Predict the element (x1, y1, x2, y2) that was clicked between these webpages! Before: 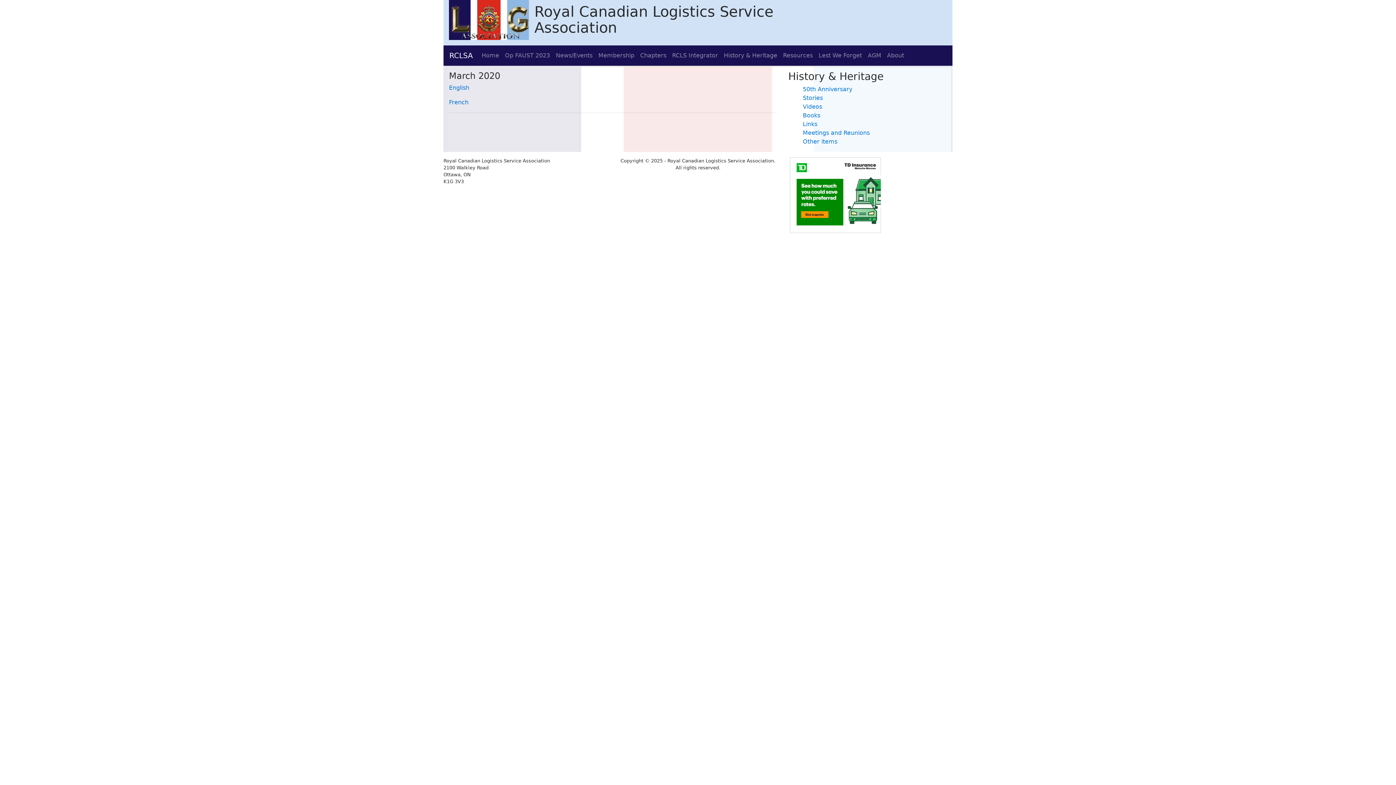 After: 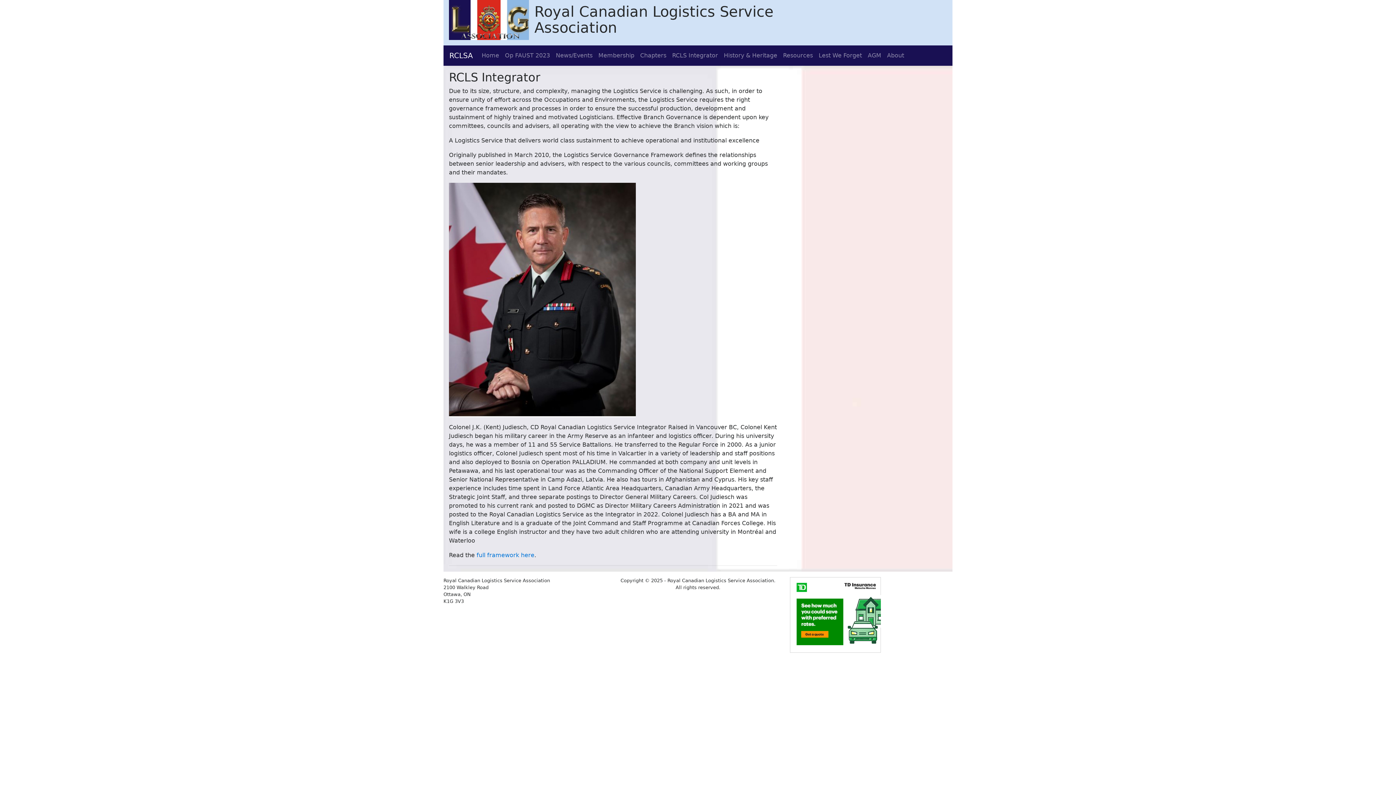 Action: bbox: (669, 48, 721, 62) label: RCLS Integrator